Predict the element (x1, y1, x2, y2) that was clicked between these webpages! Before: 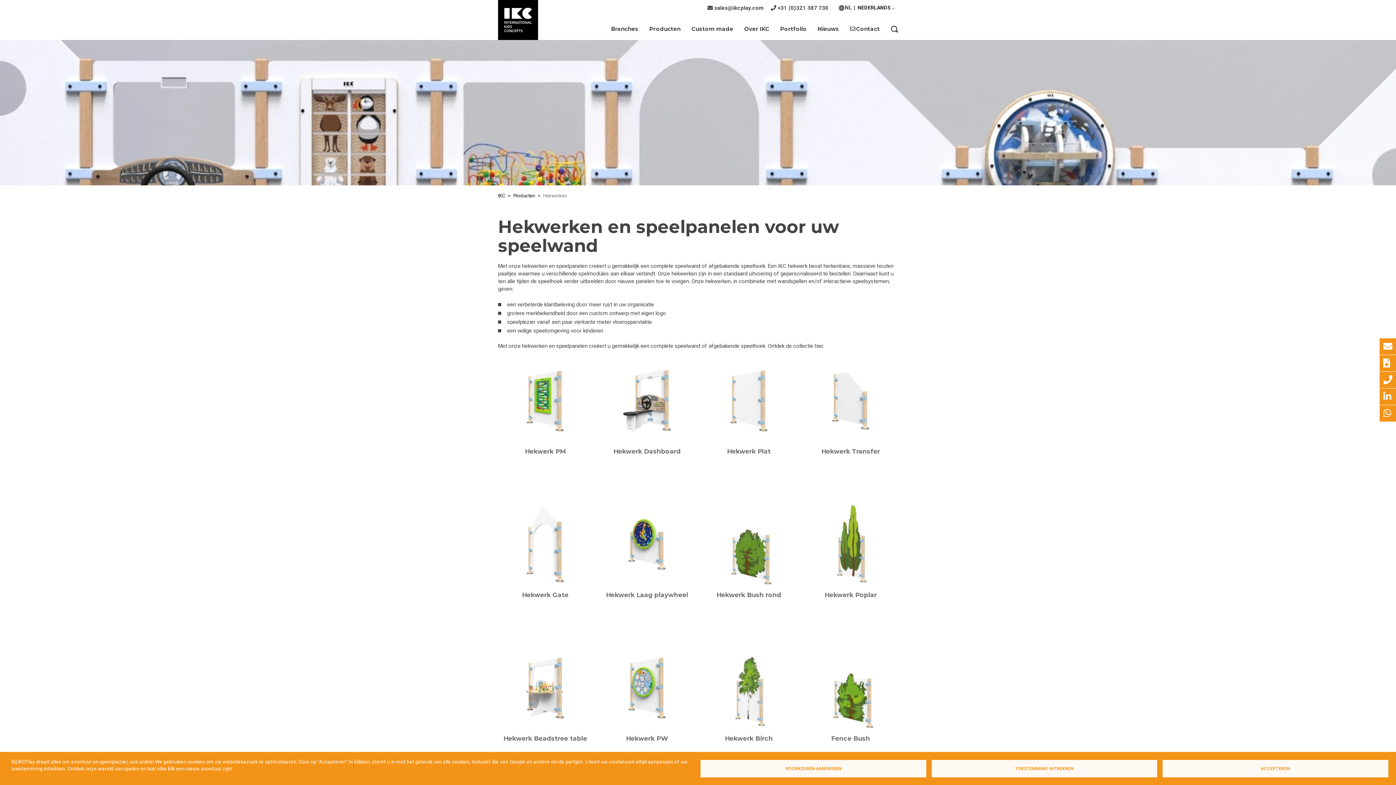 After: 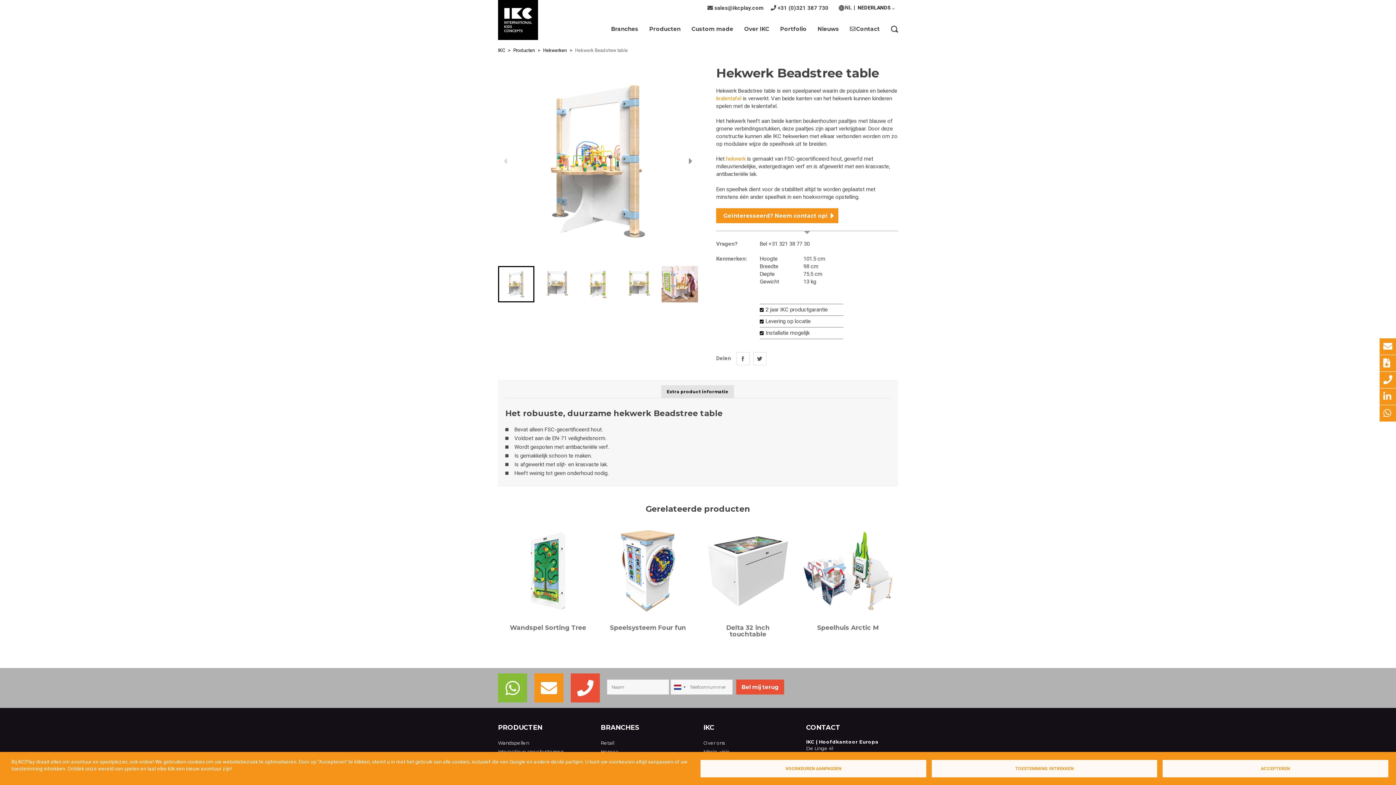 Action: label: Nederlands bbox: (498, 648, 592, 728)